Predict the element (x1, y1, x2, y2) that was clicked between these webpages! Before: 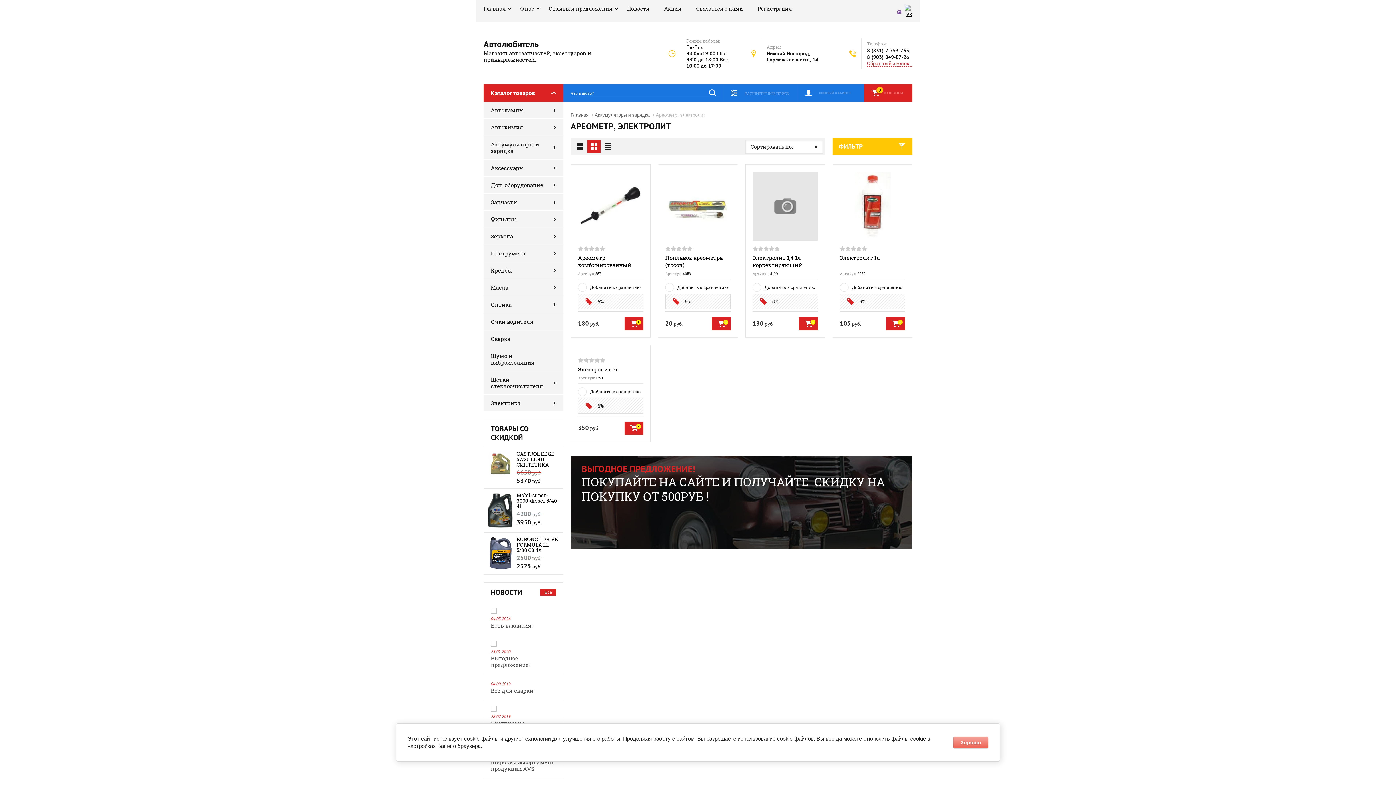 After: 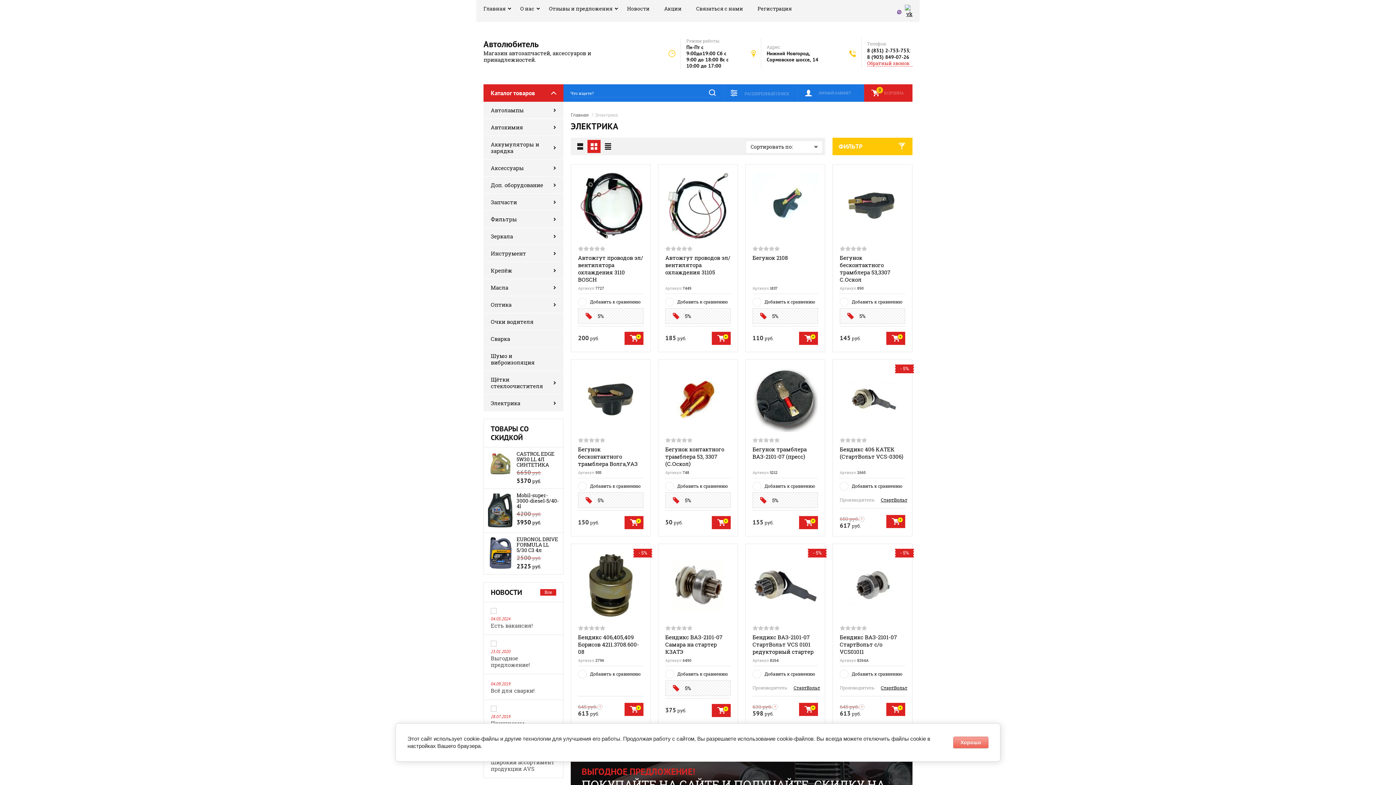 Action: bbox: (483, 394, 563, 411) label: Электрика